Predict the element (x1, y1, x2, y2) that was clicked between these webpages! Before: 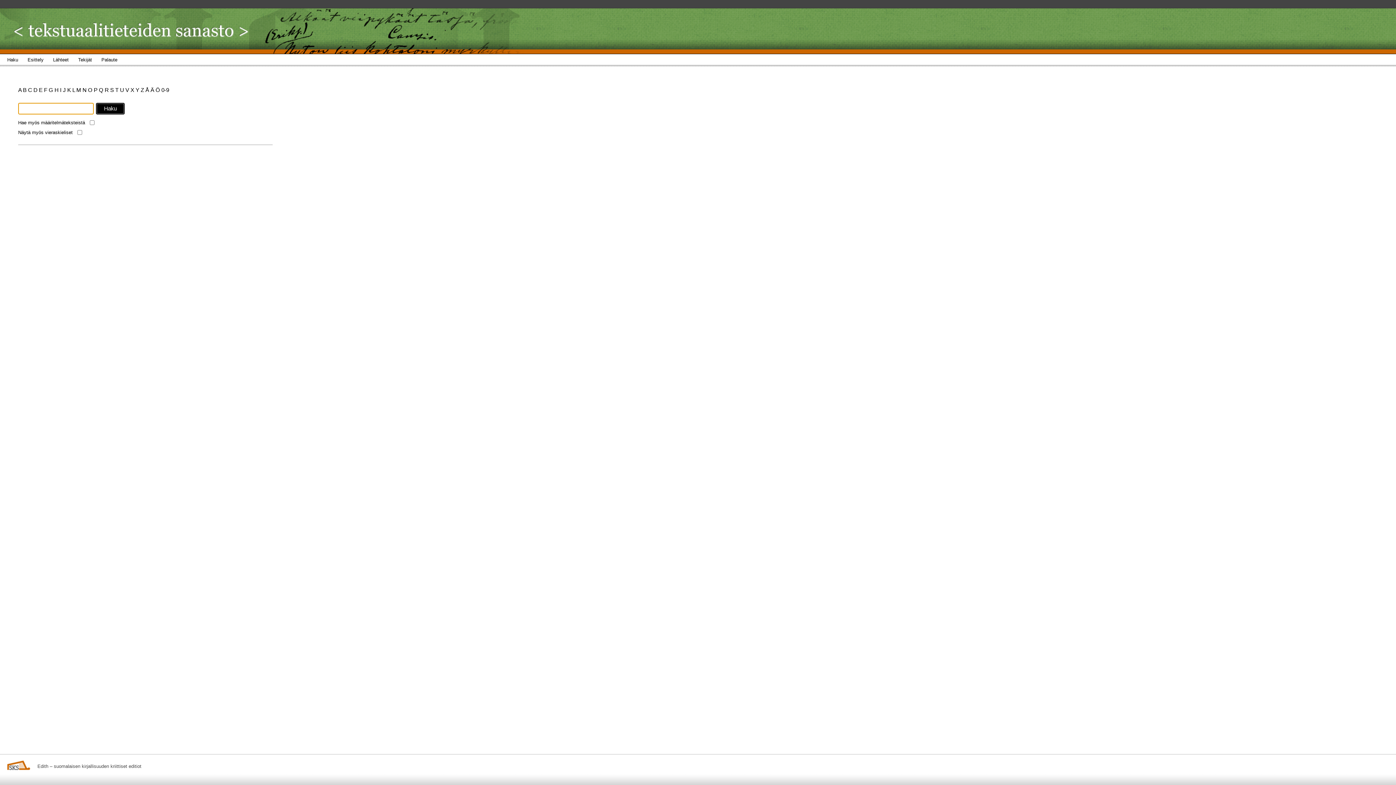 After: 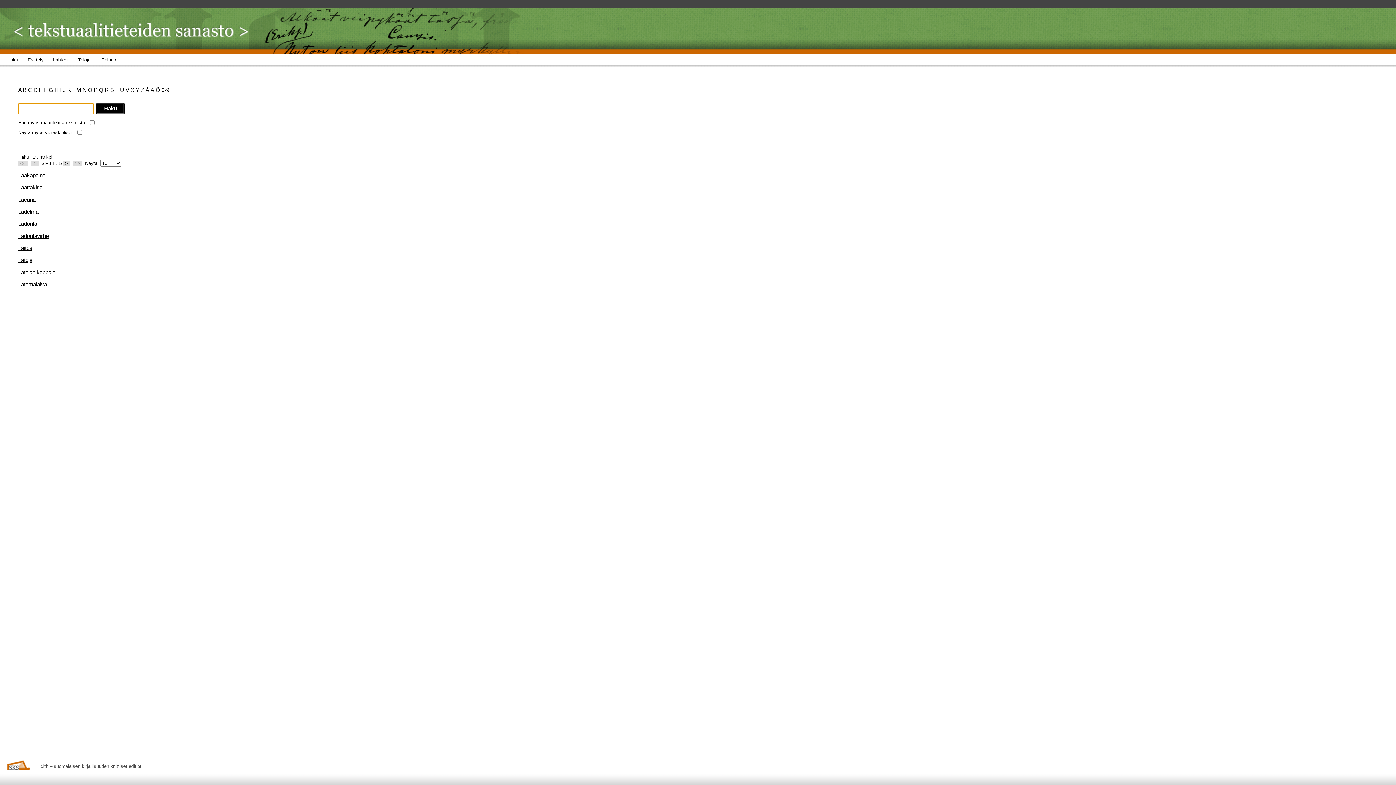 Action: label: L  bbox: (72, 86, 76, 93)